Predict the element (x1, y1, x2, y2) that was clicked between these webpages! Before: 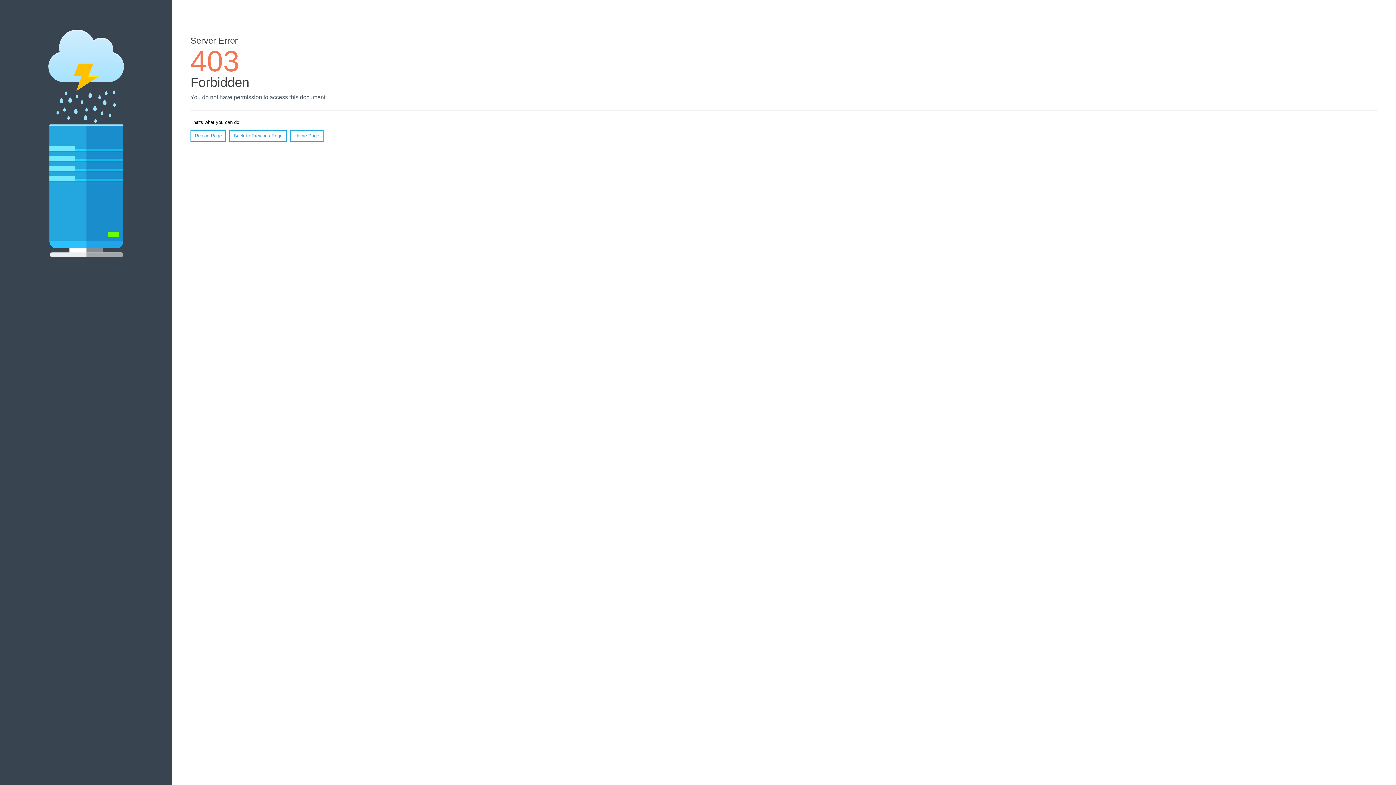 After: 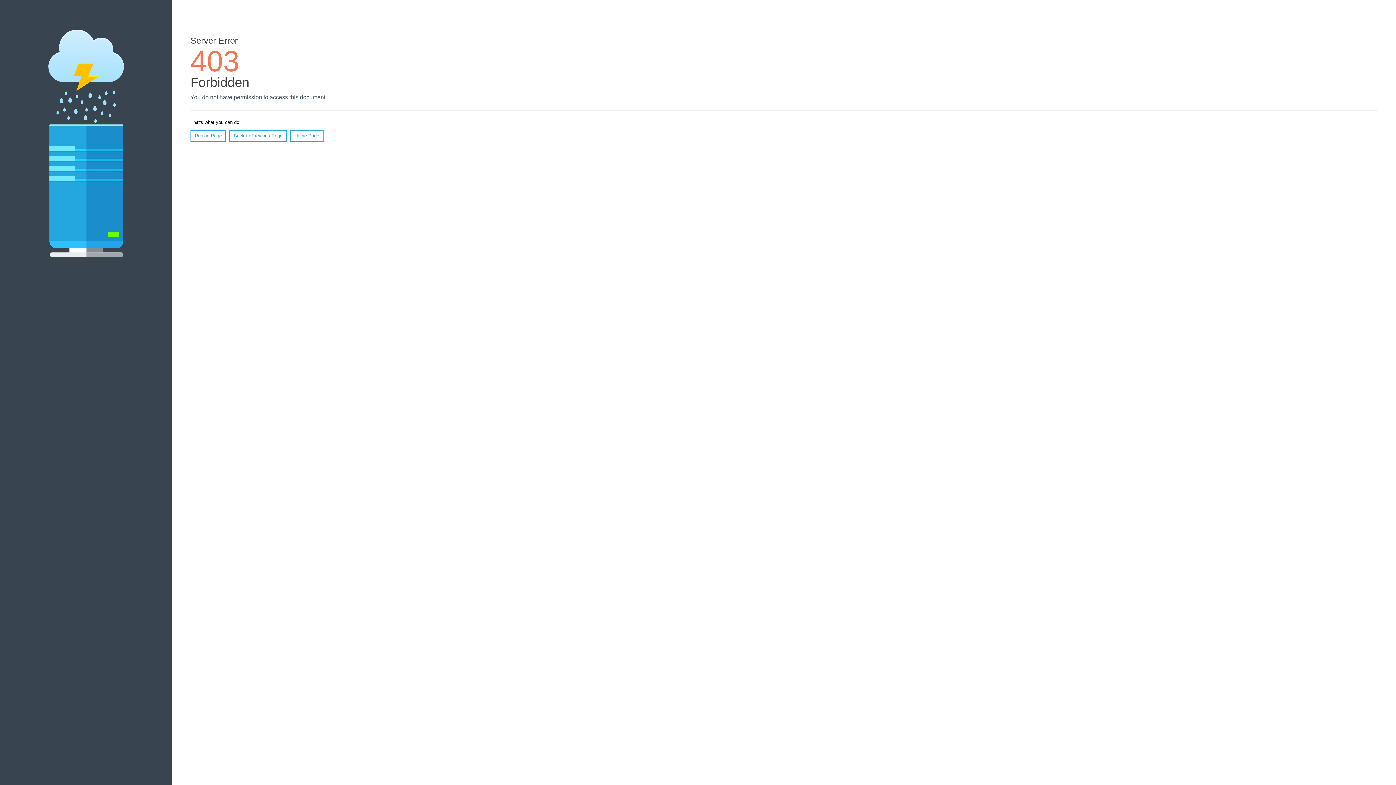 Action: bbox: (290, 130, 323, 141) label: Home Page